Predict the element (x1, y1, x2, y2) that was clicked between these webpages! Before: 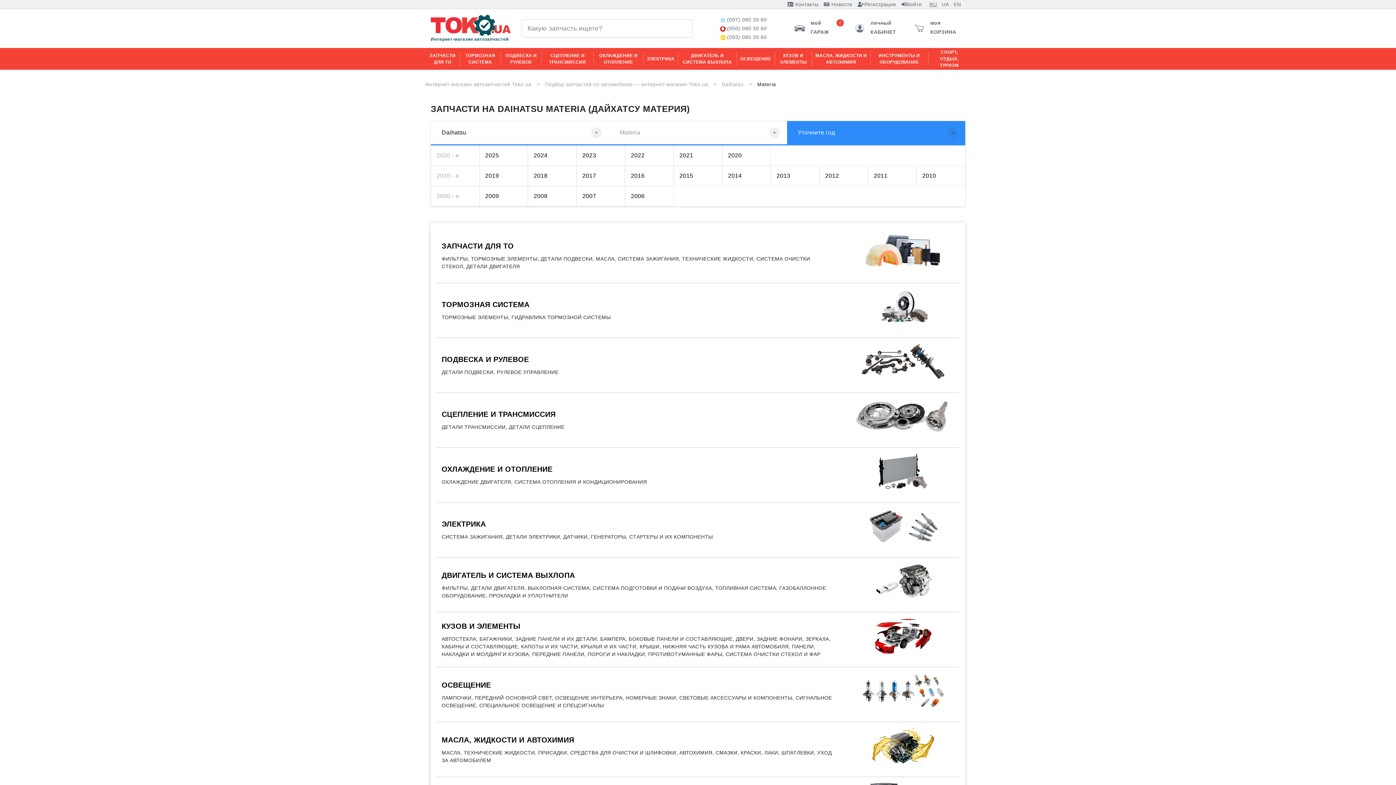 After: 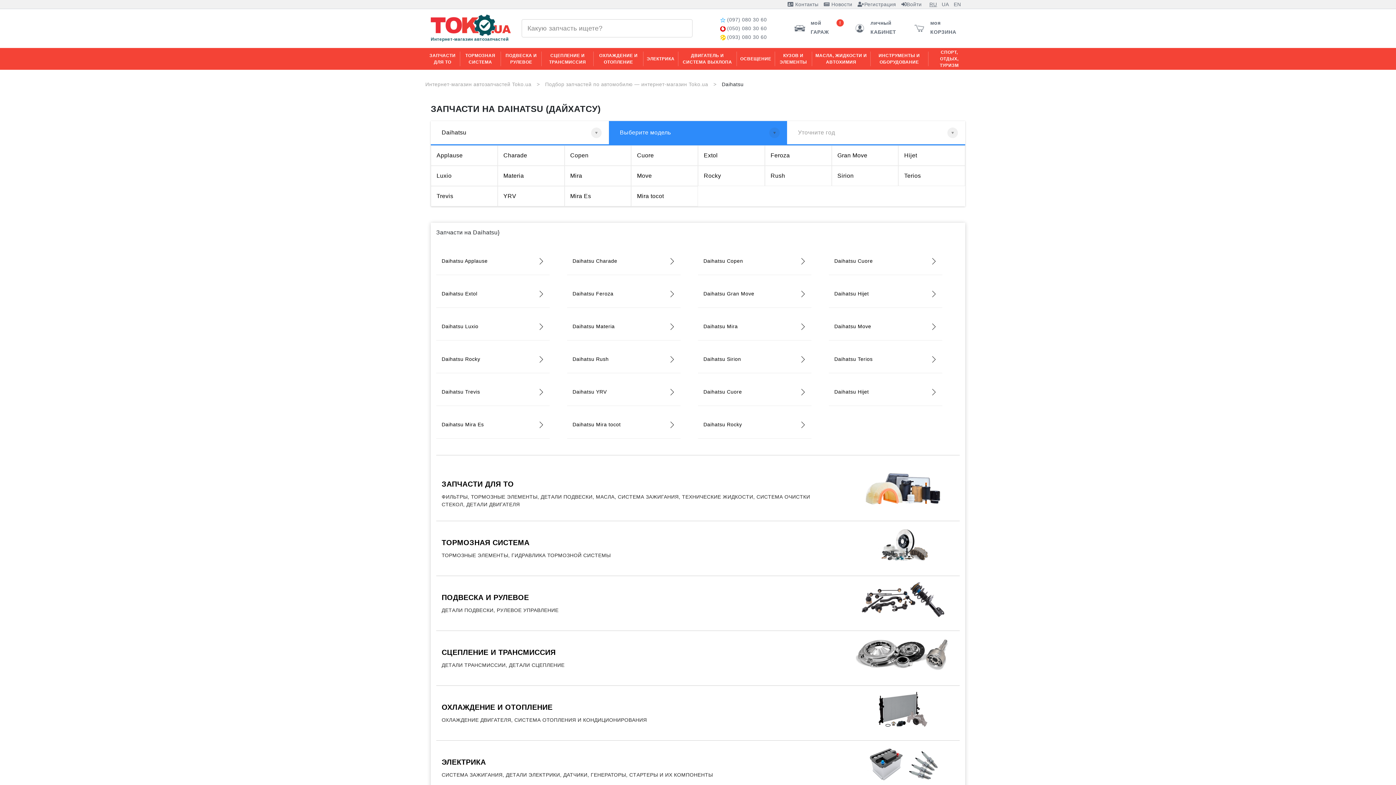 Action: label: Daihatsu bbox: (722, 81, 743, 87)